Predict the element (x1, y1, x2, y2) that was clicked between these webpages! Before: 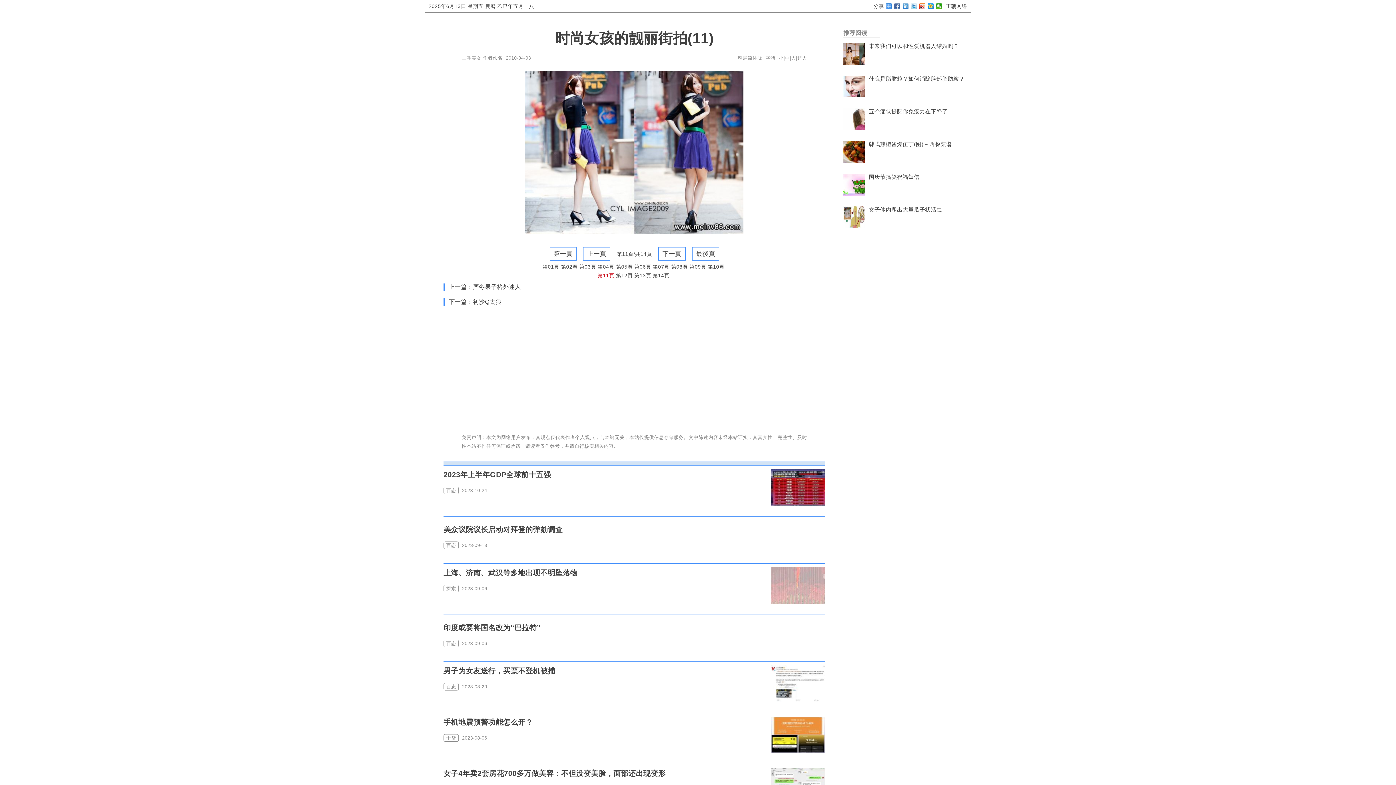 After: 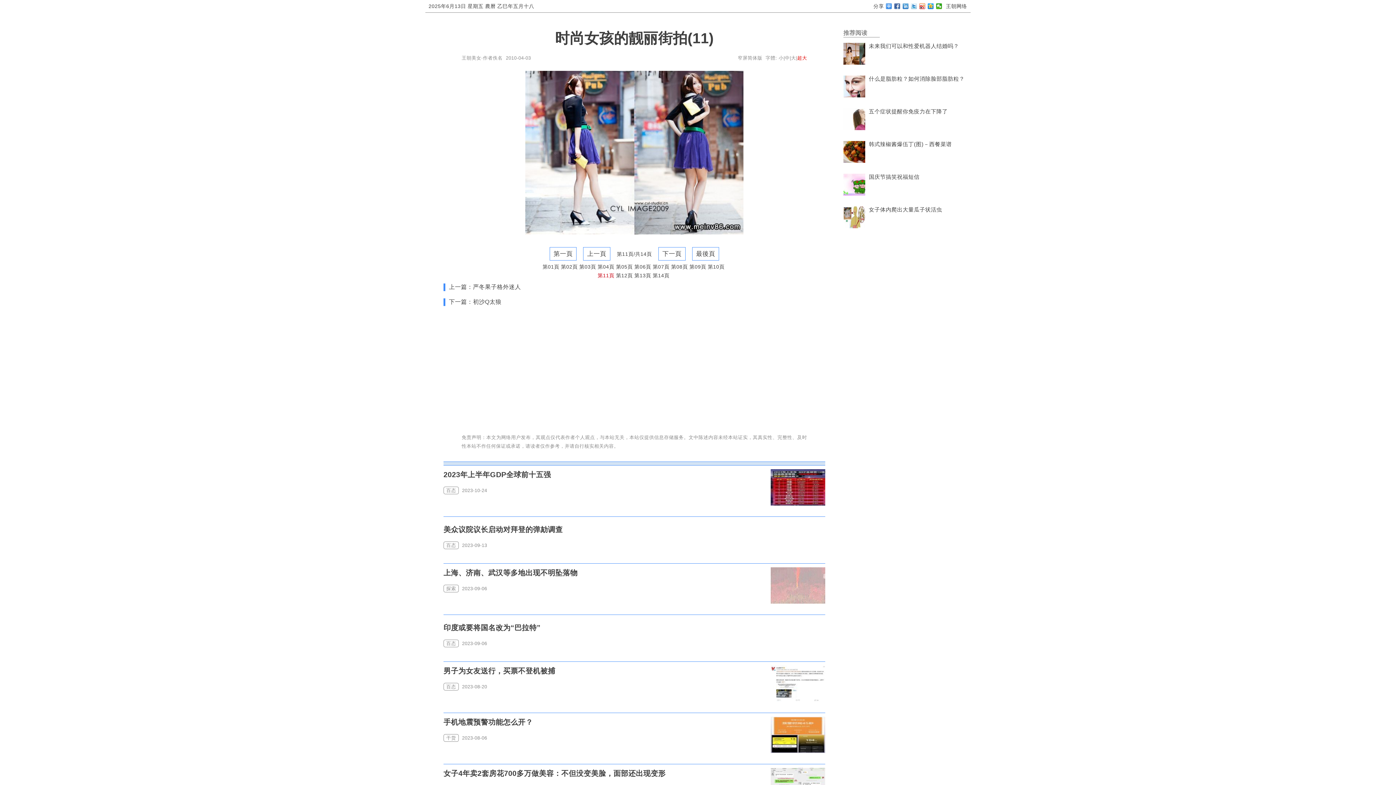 Action: label: 超大 bbox: (797, 55, 807, 60)